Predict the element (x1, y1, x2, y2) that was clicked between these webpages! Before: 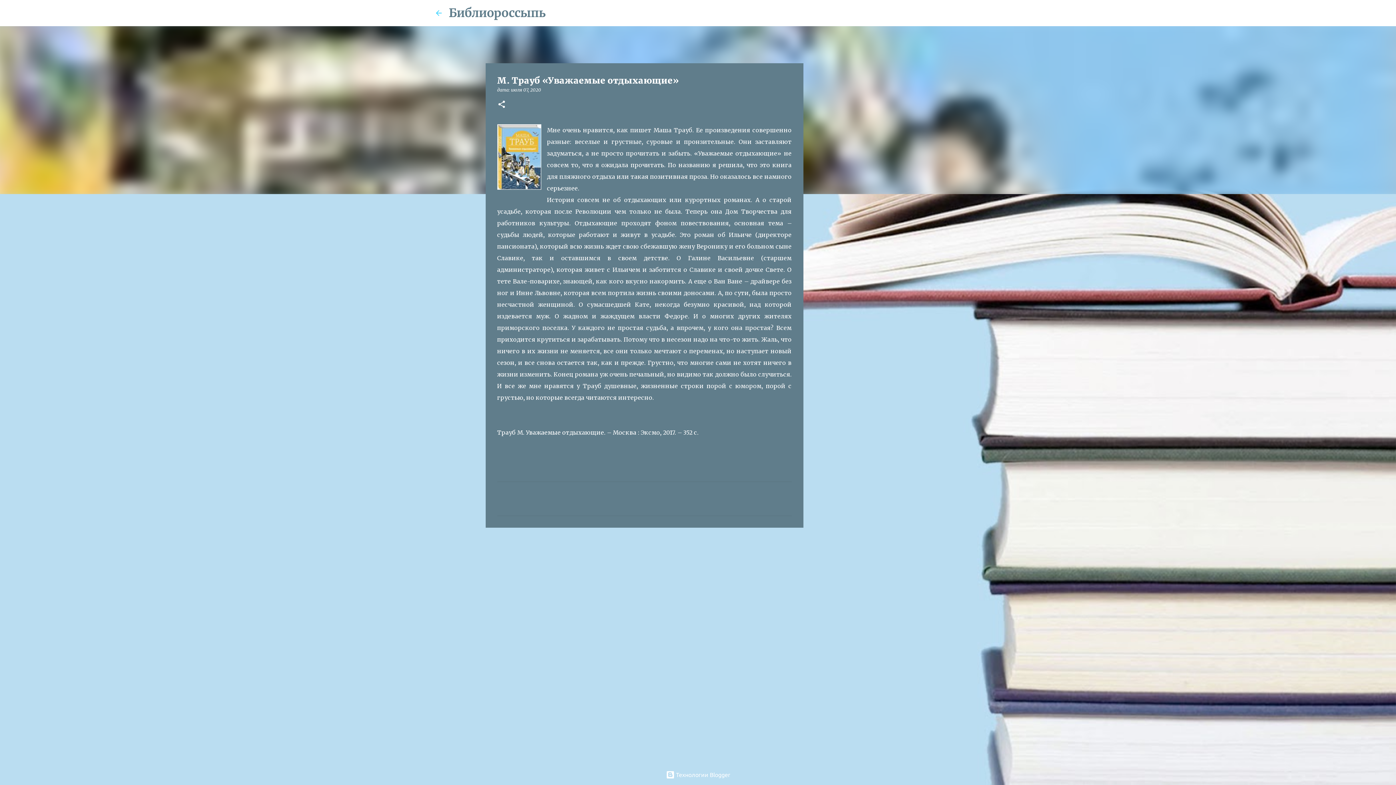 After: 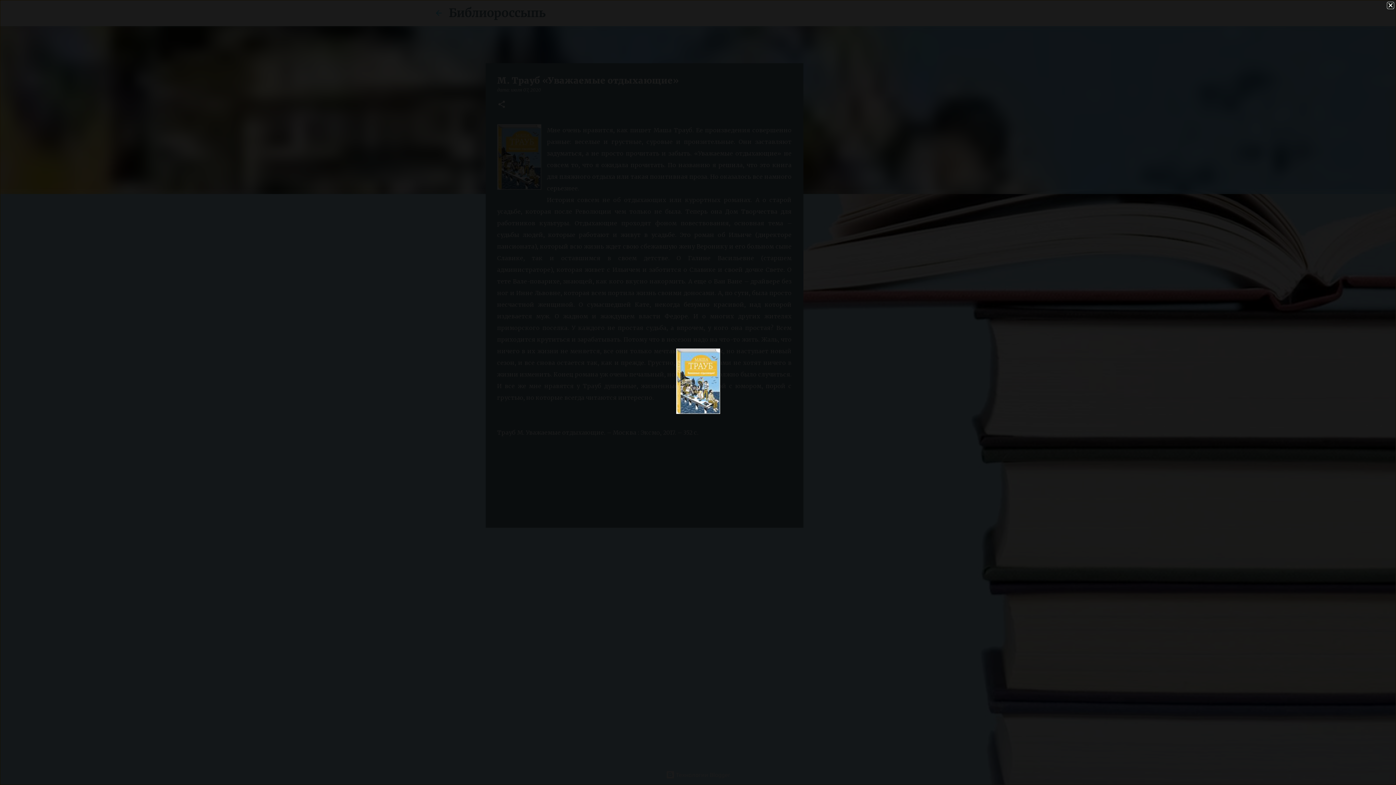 Action: bbox: (497, 124, 541, 193)